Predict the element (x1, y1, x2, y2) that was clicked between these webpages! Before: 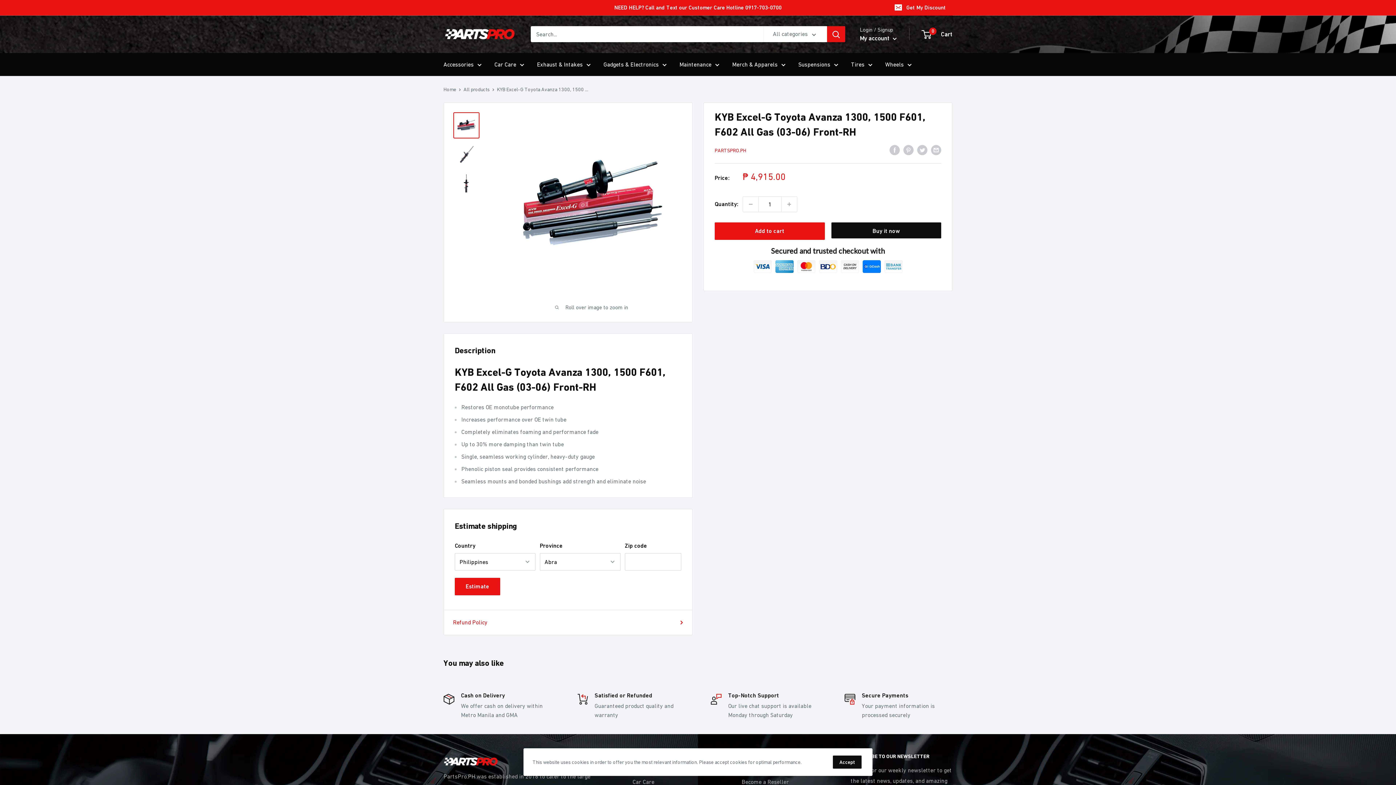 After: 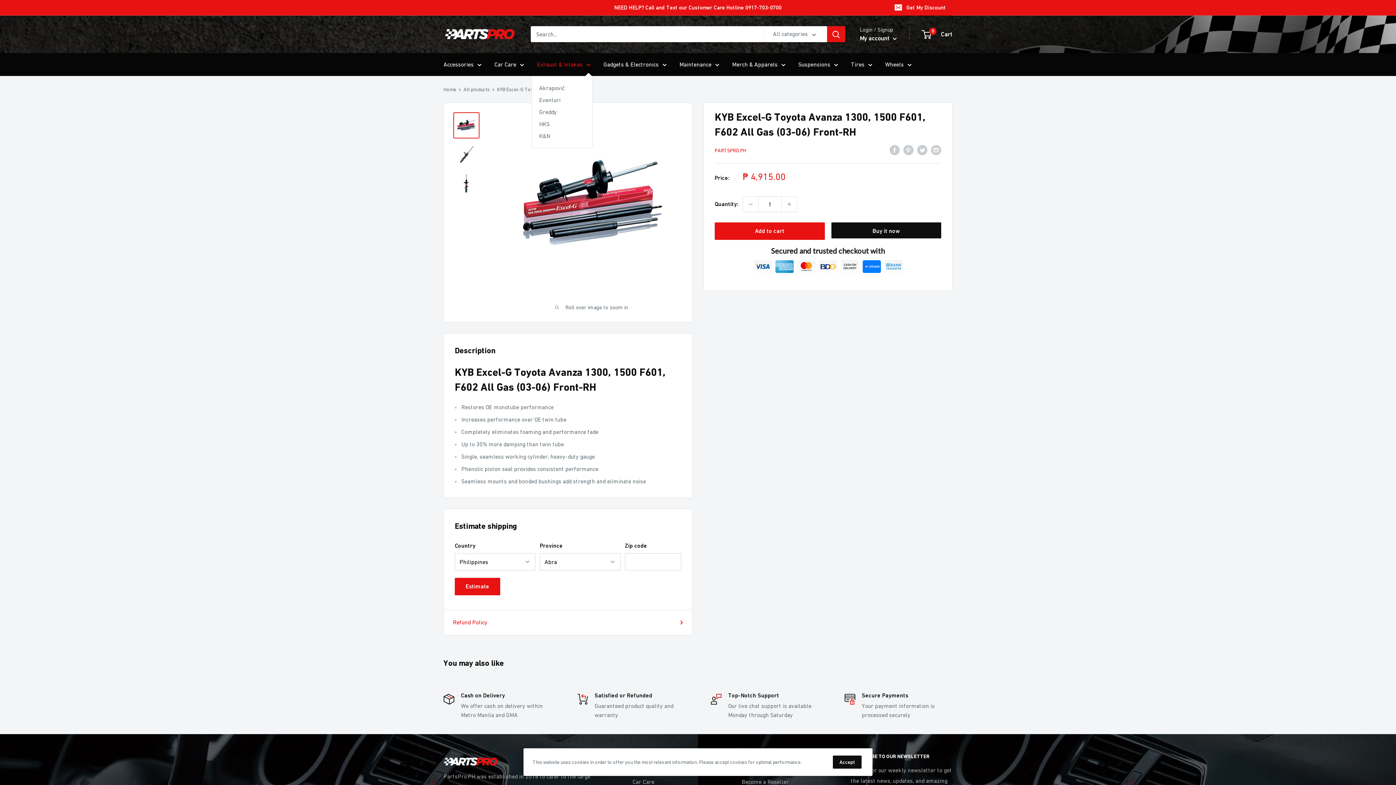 Action: label: Exhaust & Intakes bbox: (537, 59, 590, 69)